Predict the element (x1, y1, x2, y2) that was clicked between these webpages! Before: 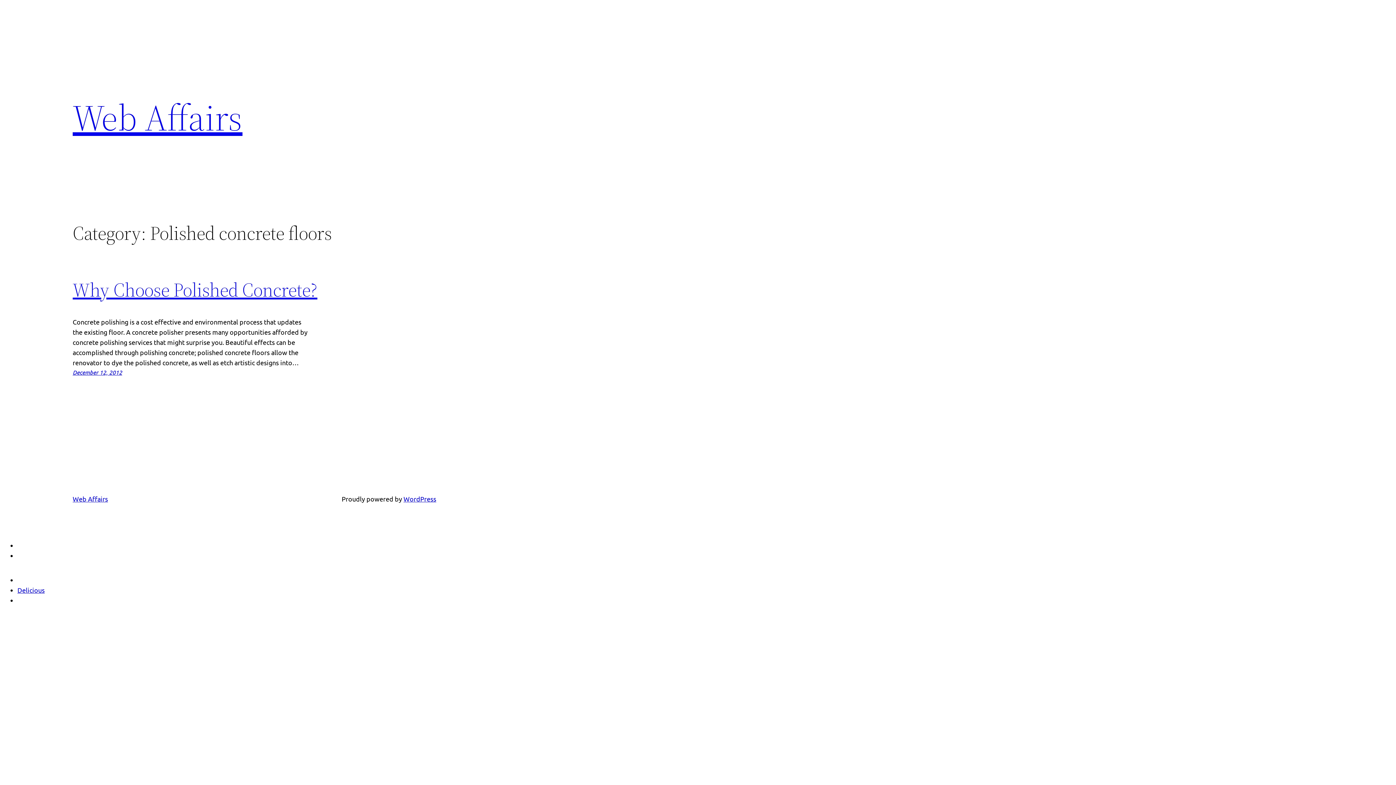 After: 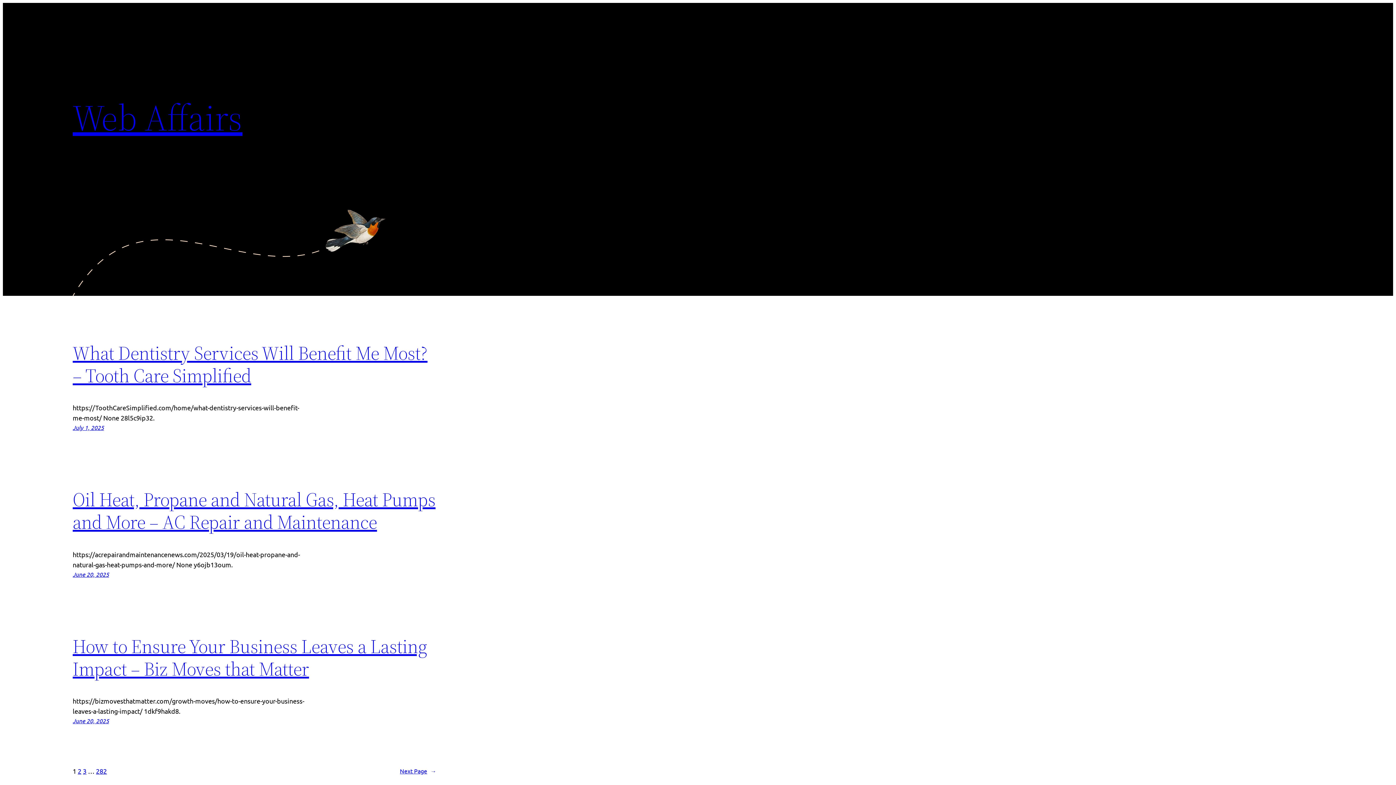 Action: bbox: (72, 495, 108, 502) label: Web Affairs